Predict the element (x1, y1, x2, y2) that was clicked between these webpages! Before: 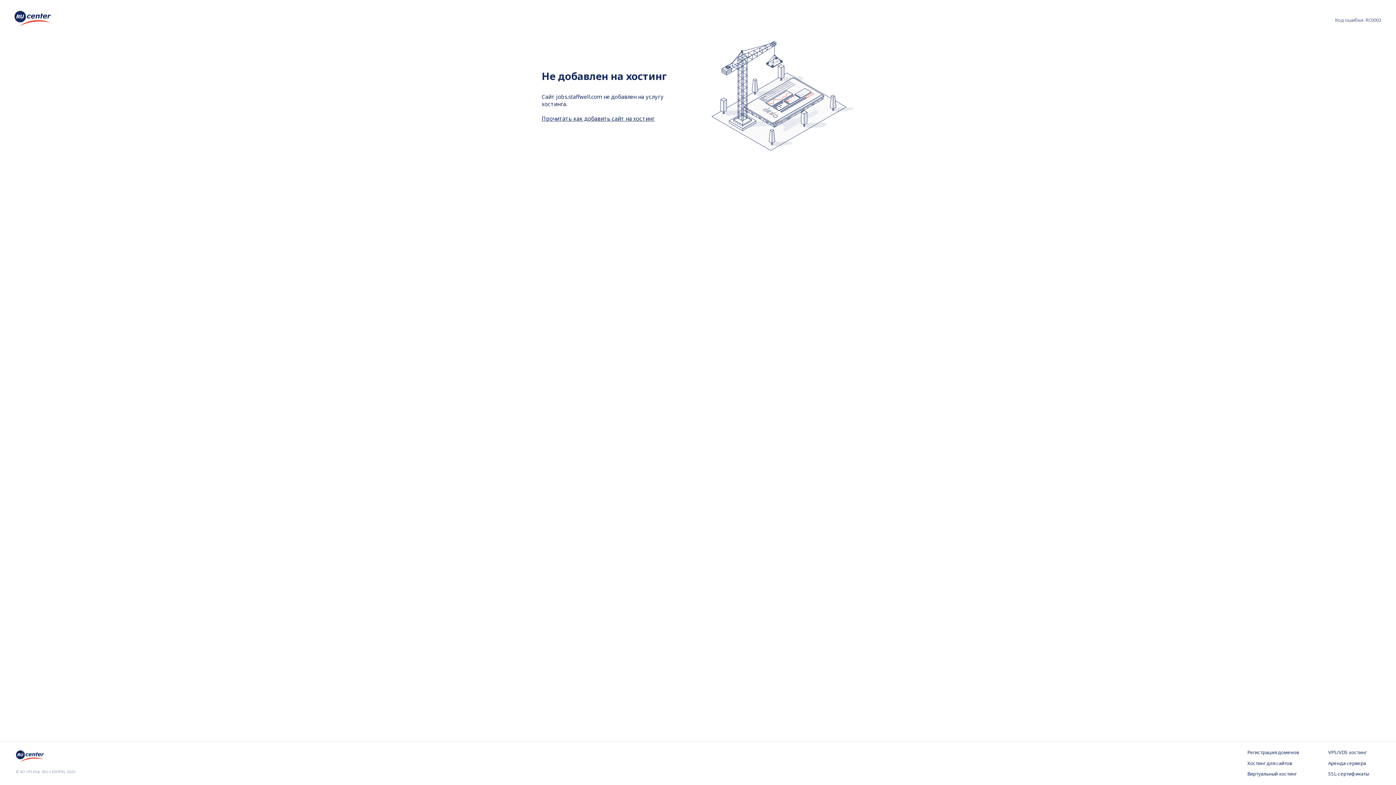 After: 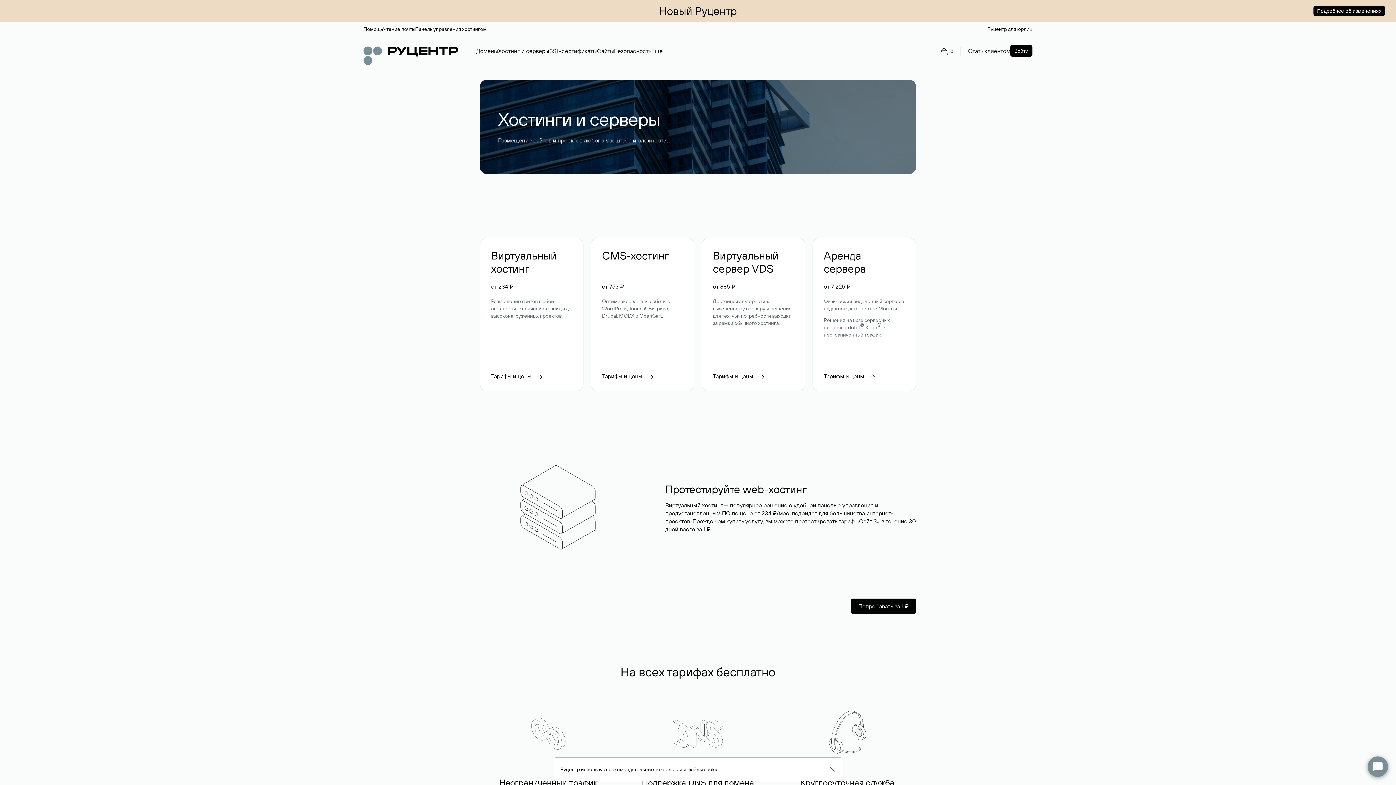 Action: label: Хостинг для сайтов bbox: (1247, 760, 1299, 767)